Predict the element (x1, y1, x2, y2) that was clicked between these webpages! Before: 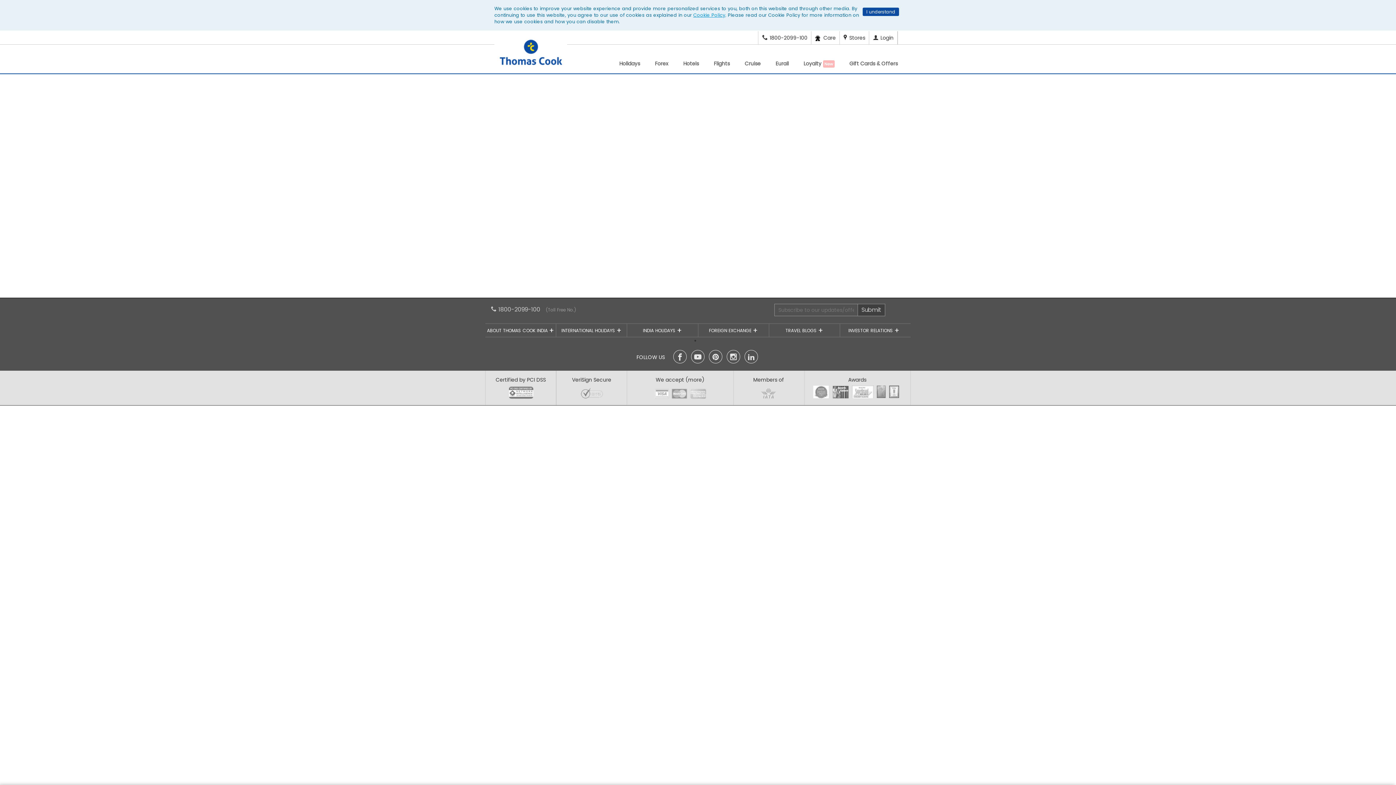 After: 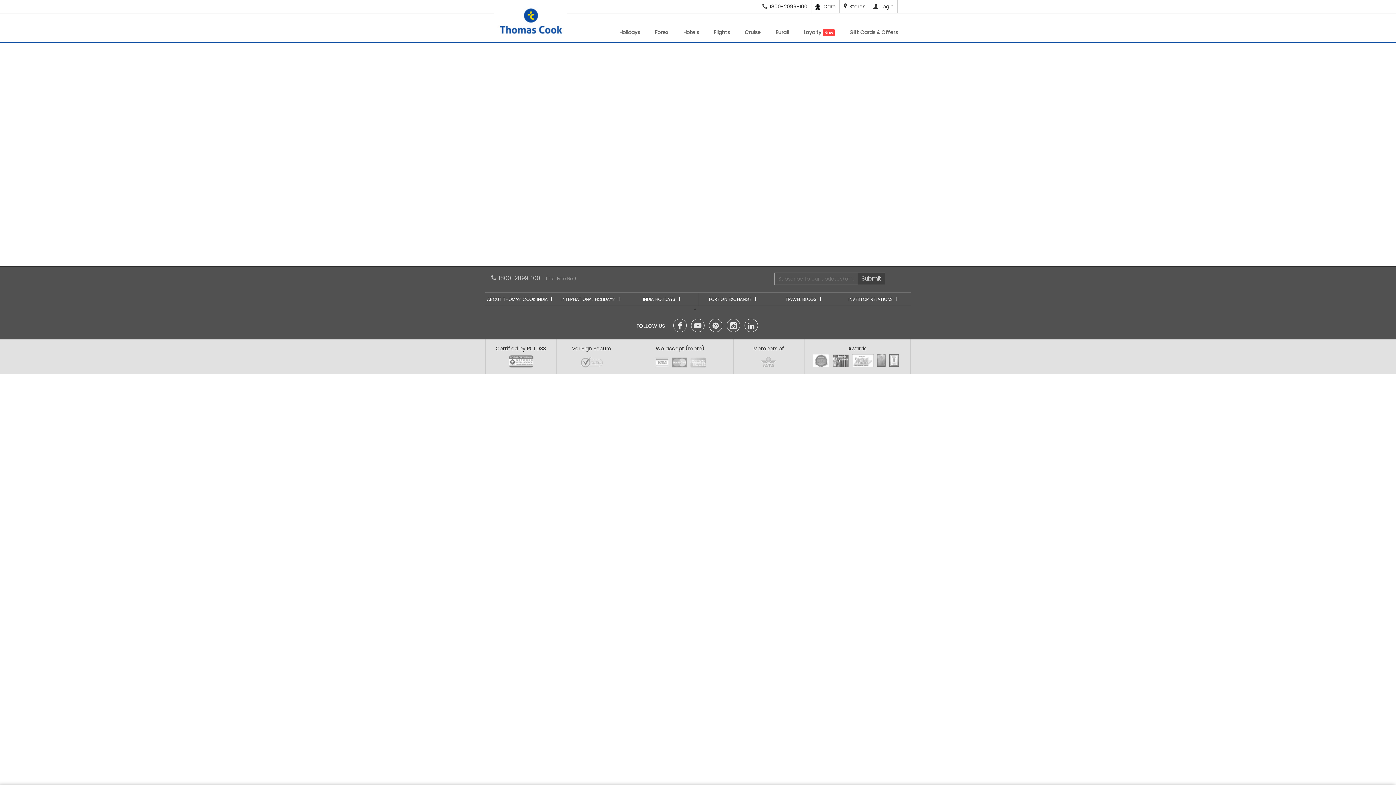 Action: label: Certified by PCI DSS bbox: (495, 376, 546, 383)